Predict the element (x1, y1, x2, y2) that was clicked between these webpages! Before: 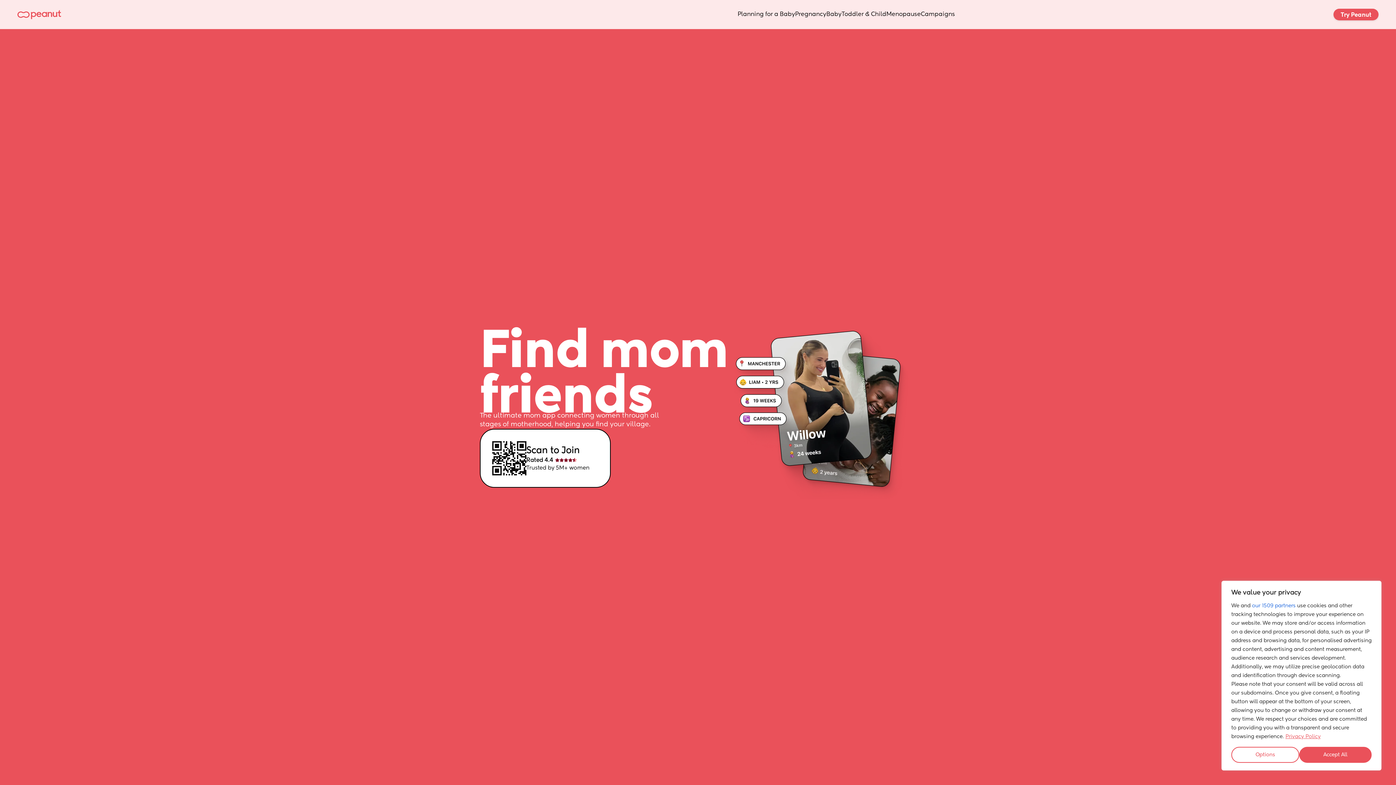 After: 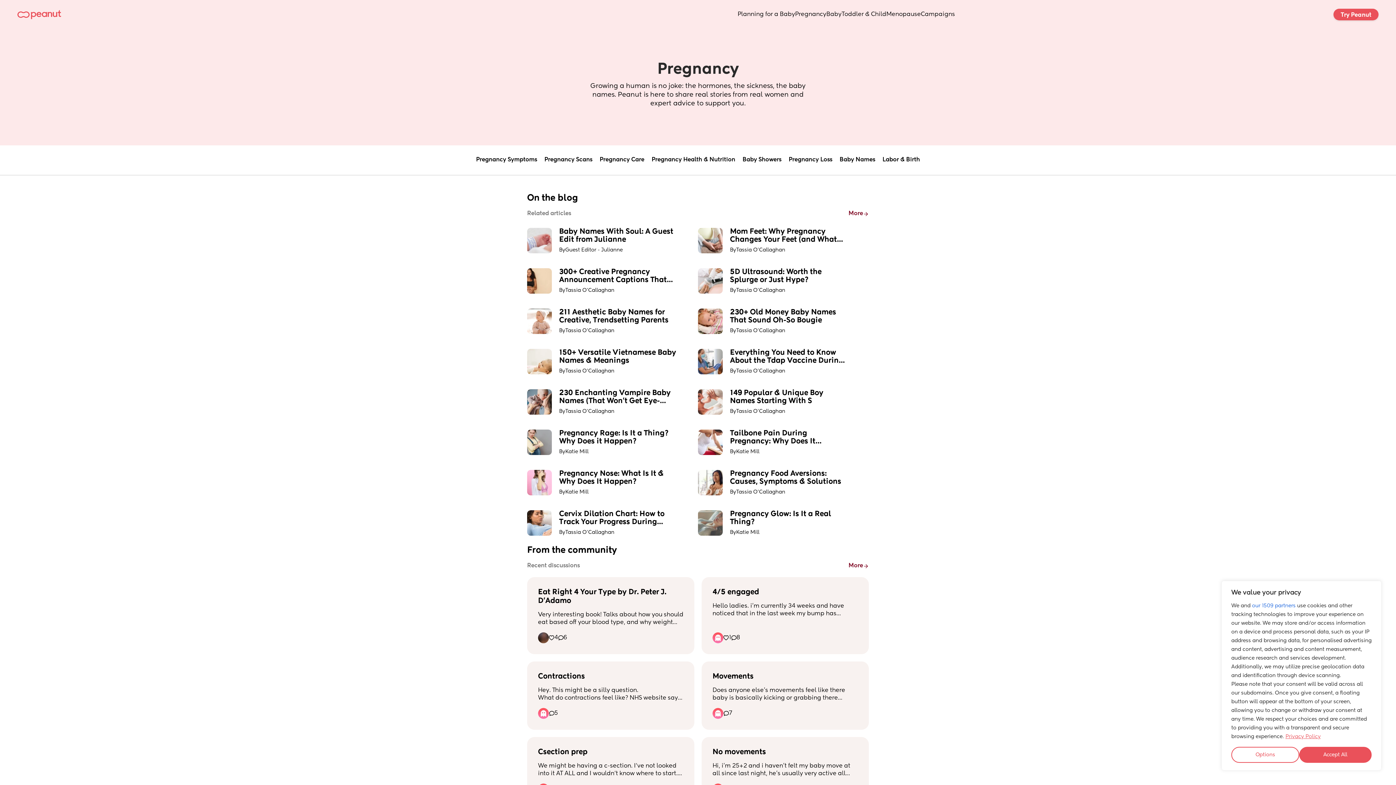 Action: label: Pregnancy bbox: (795, 10, 826, 18)